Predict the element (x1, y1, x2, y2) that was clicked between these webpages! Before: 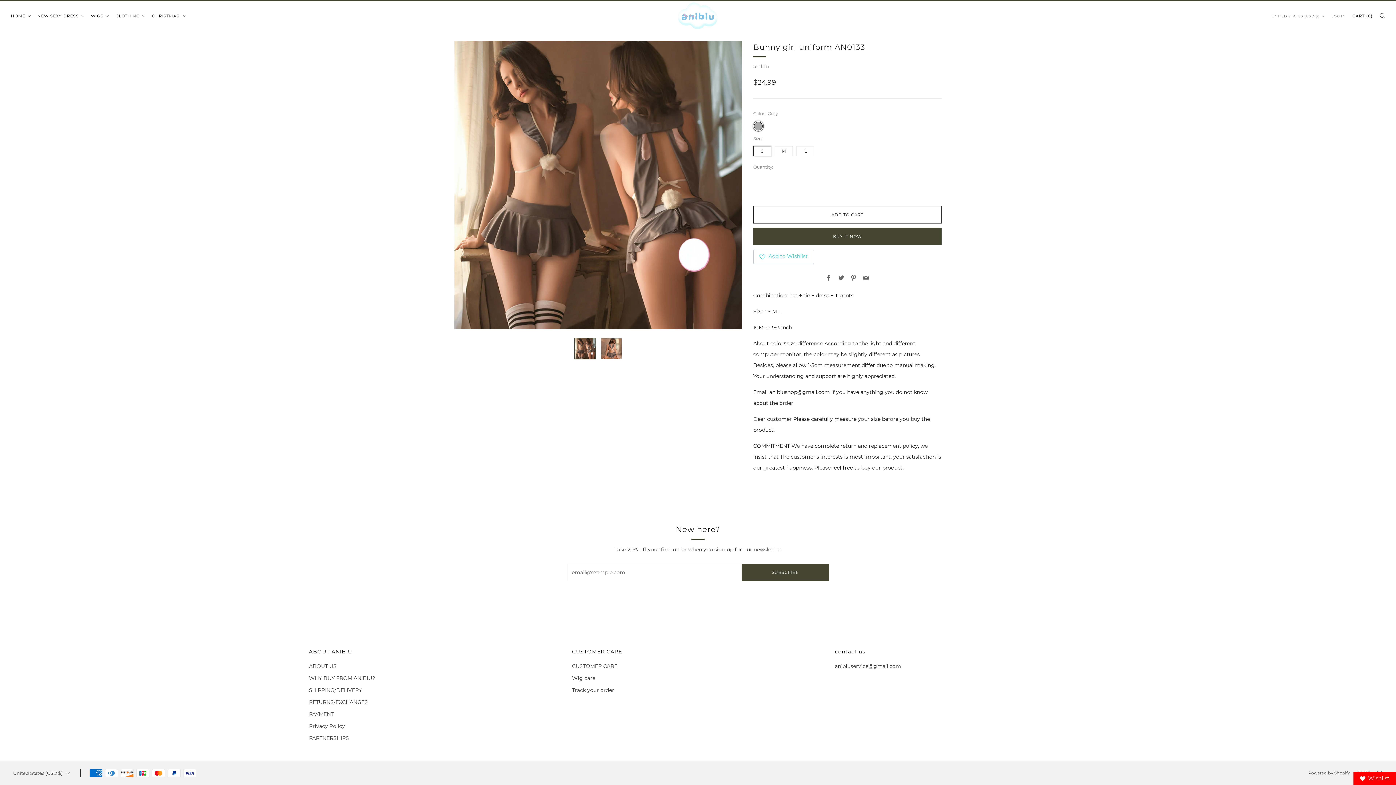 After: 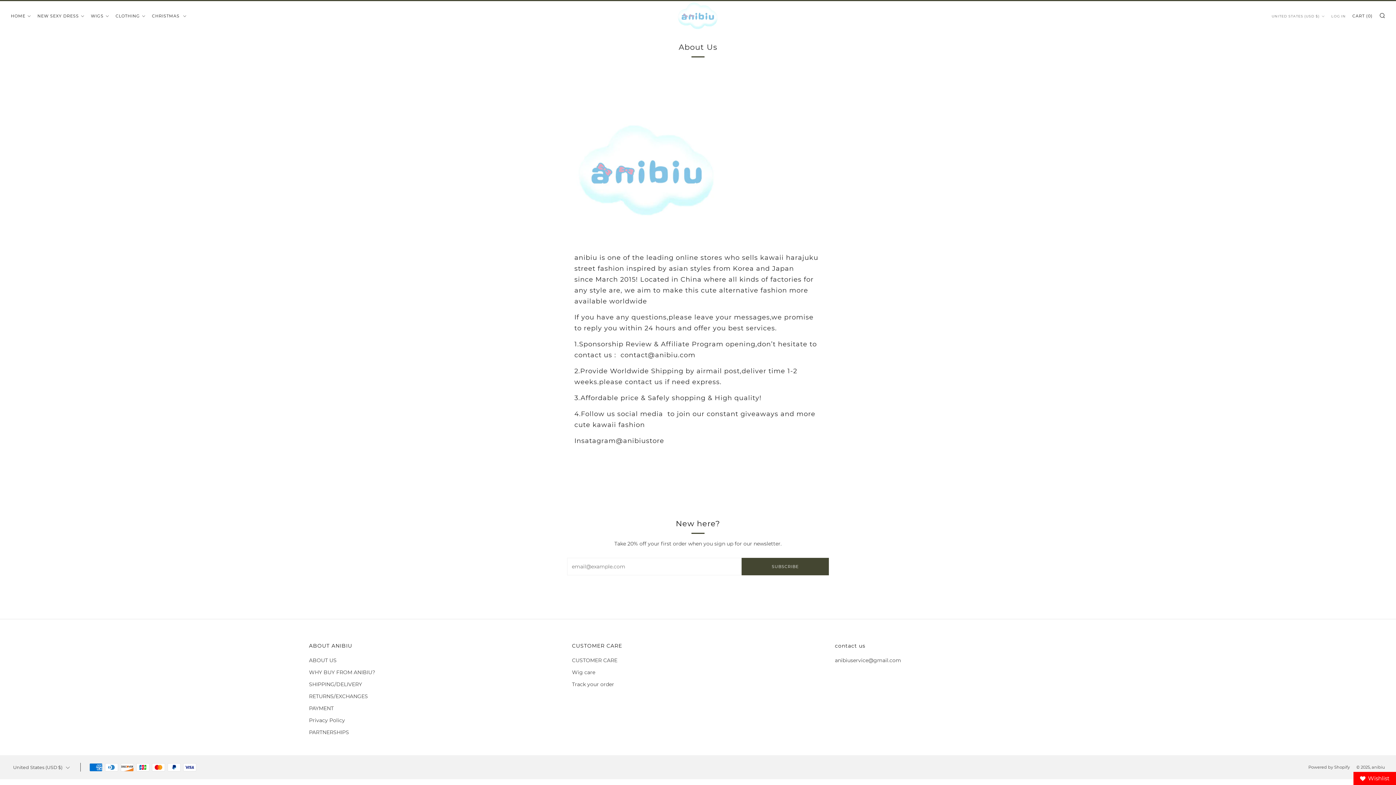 Action: label: ABOUT US bbox: (309, 663, 336, 669)